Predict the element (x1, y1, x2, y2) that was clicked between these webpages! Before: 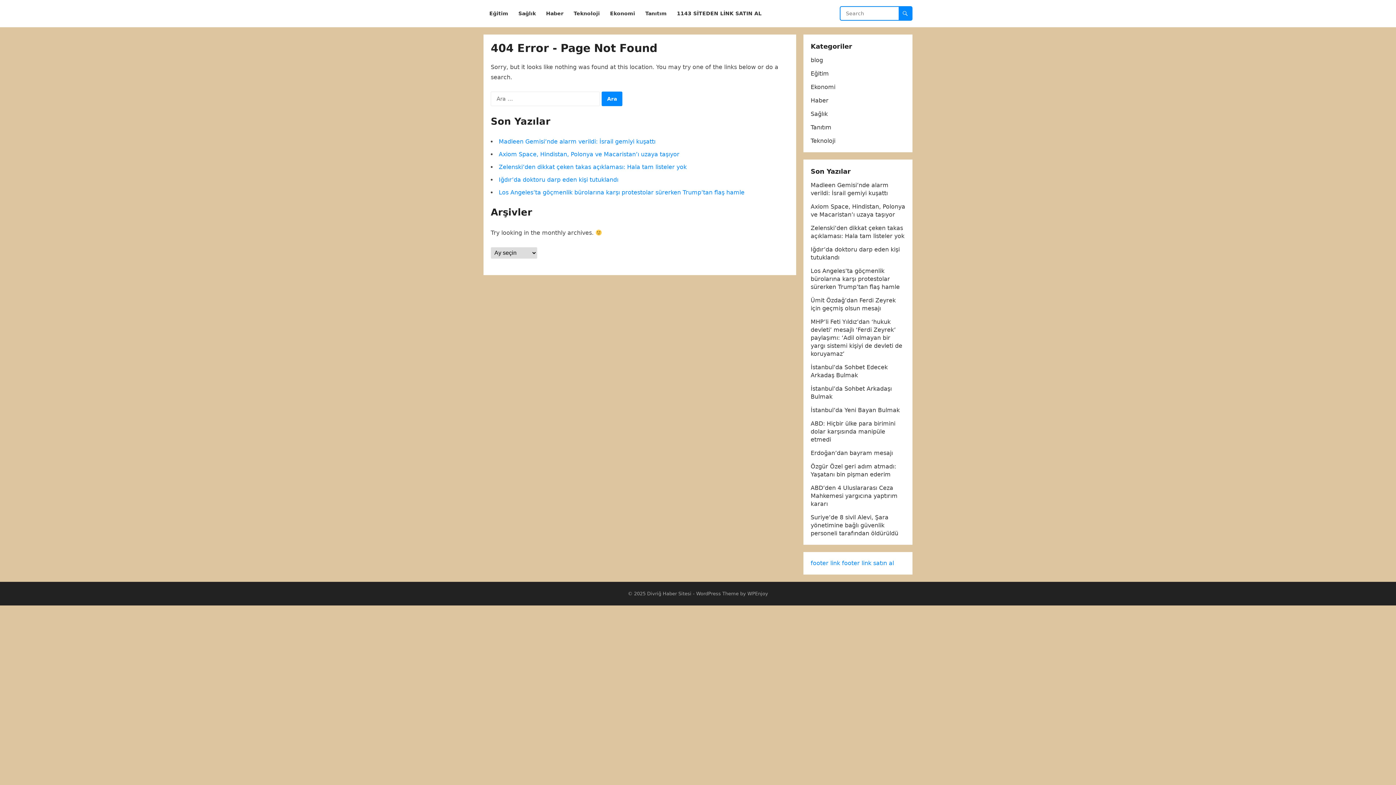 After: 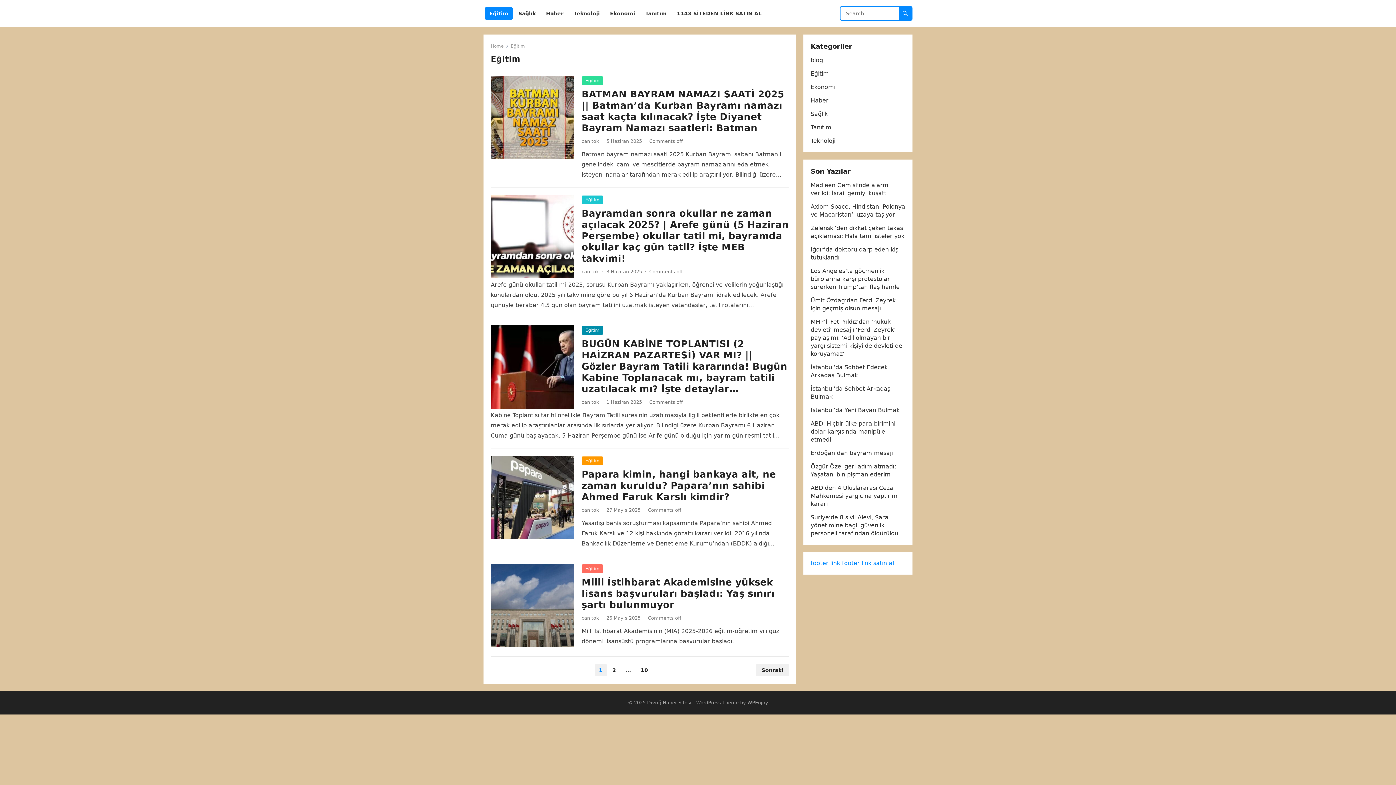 Action: label: Eğitim bbox: (485, 0, 512, 27)